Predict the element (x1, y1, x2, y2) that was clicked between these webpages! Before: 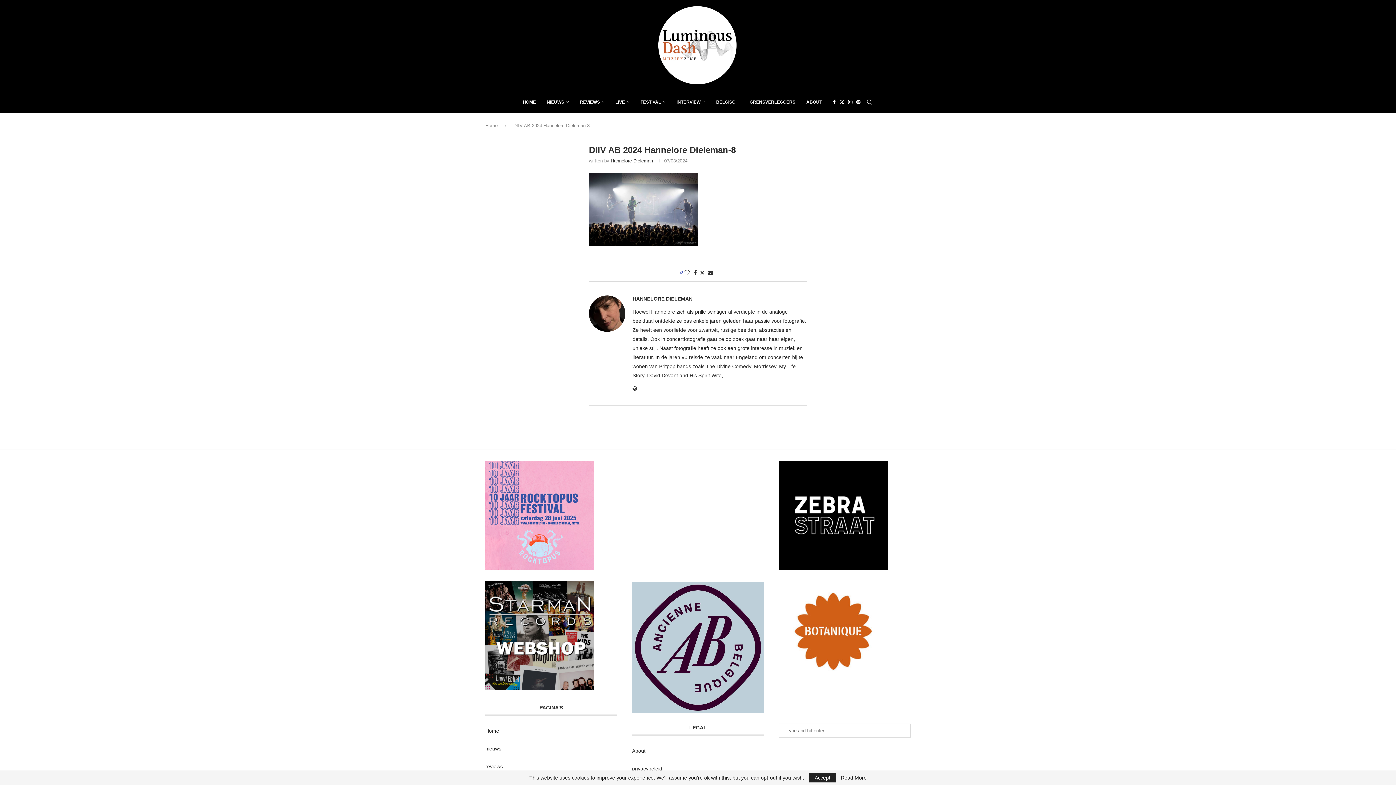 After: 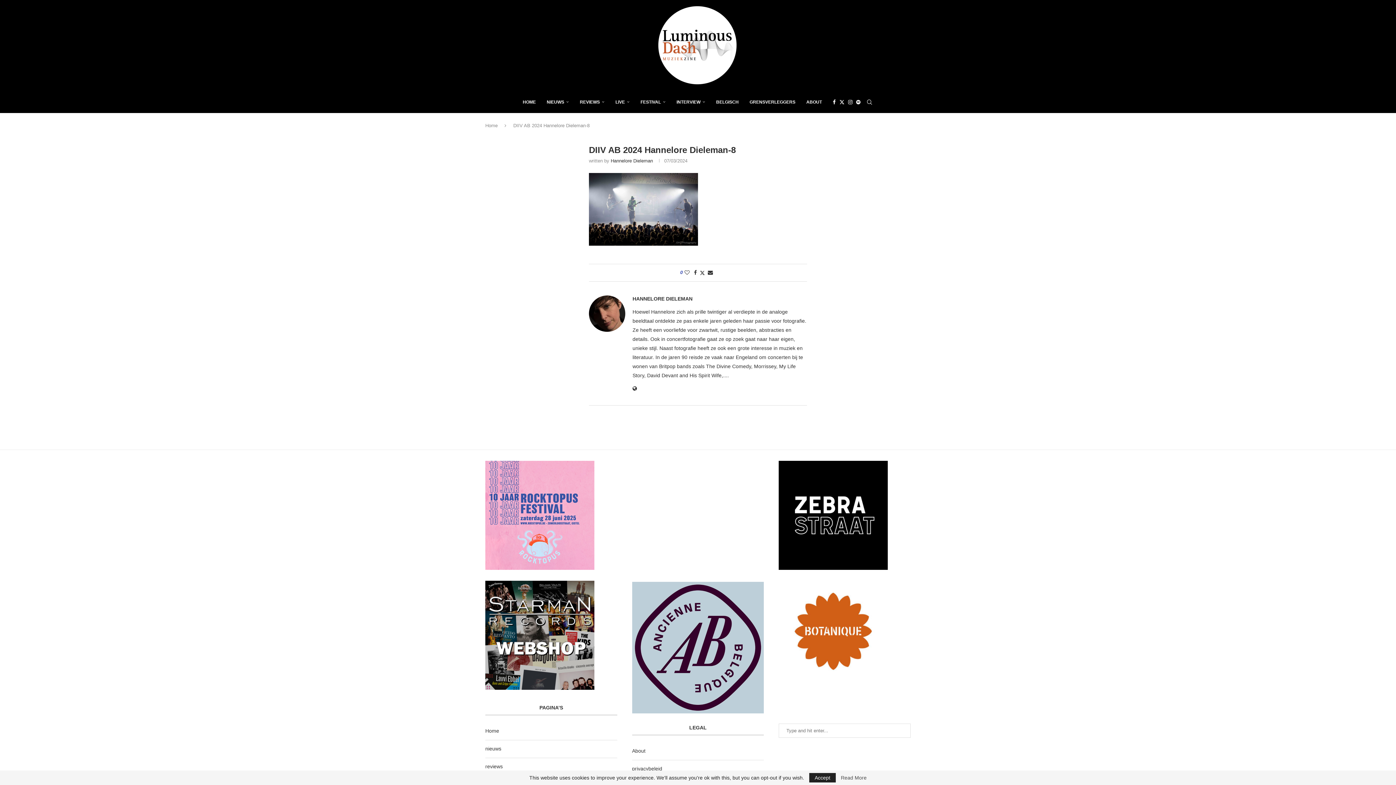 Action: bbox: (841, 775, 866, 780) label: Read More